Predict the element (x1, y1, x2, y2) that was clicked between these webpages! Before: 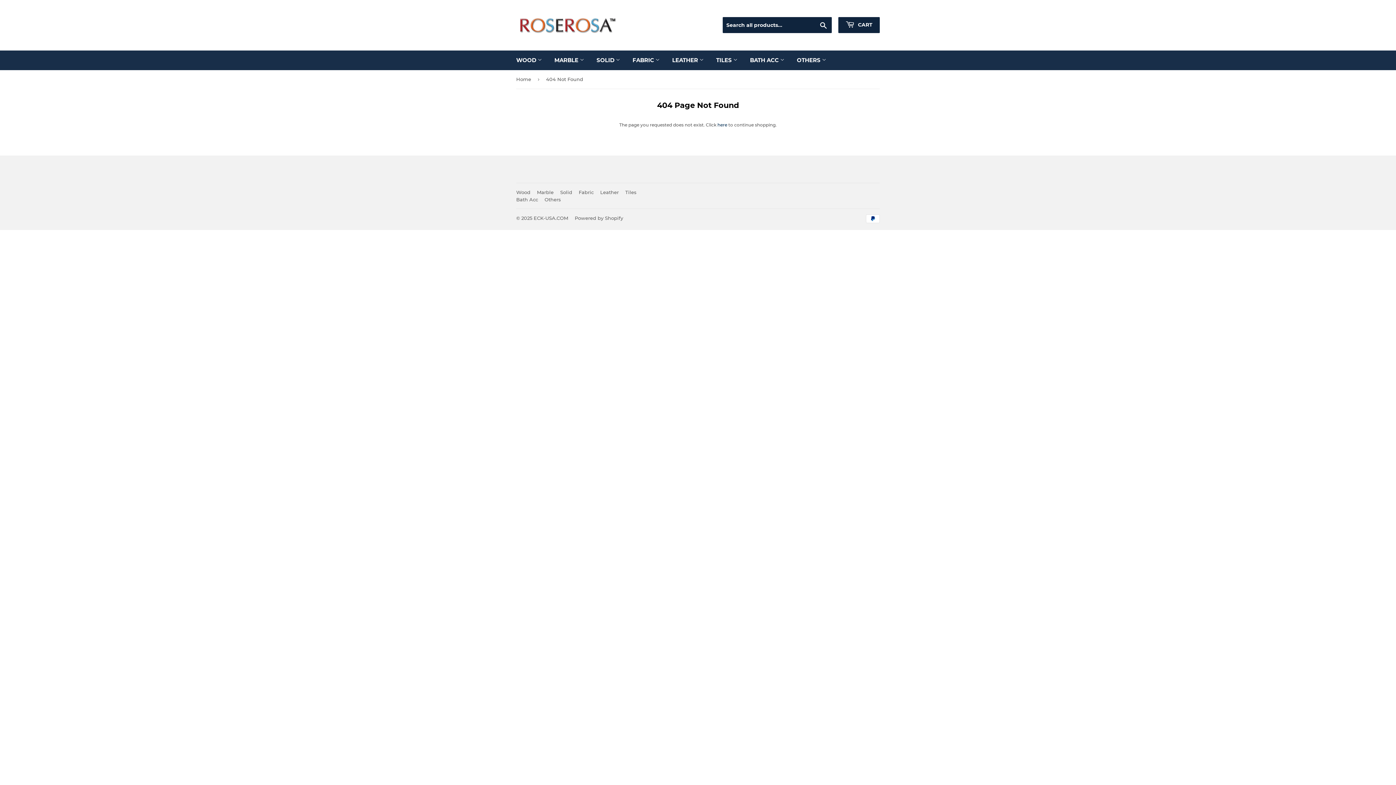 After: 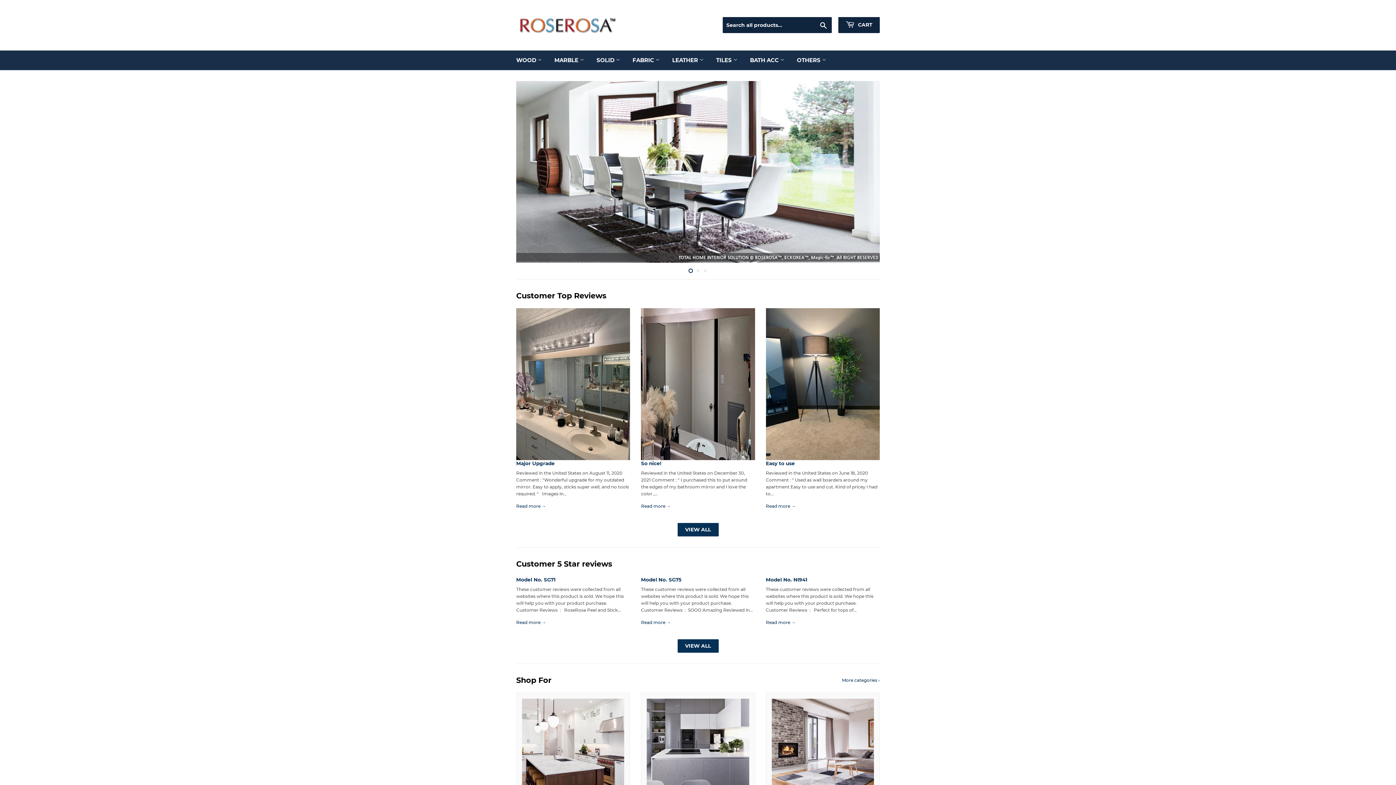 Action: bbox: (516, 16, 698, 34)